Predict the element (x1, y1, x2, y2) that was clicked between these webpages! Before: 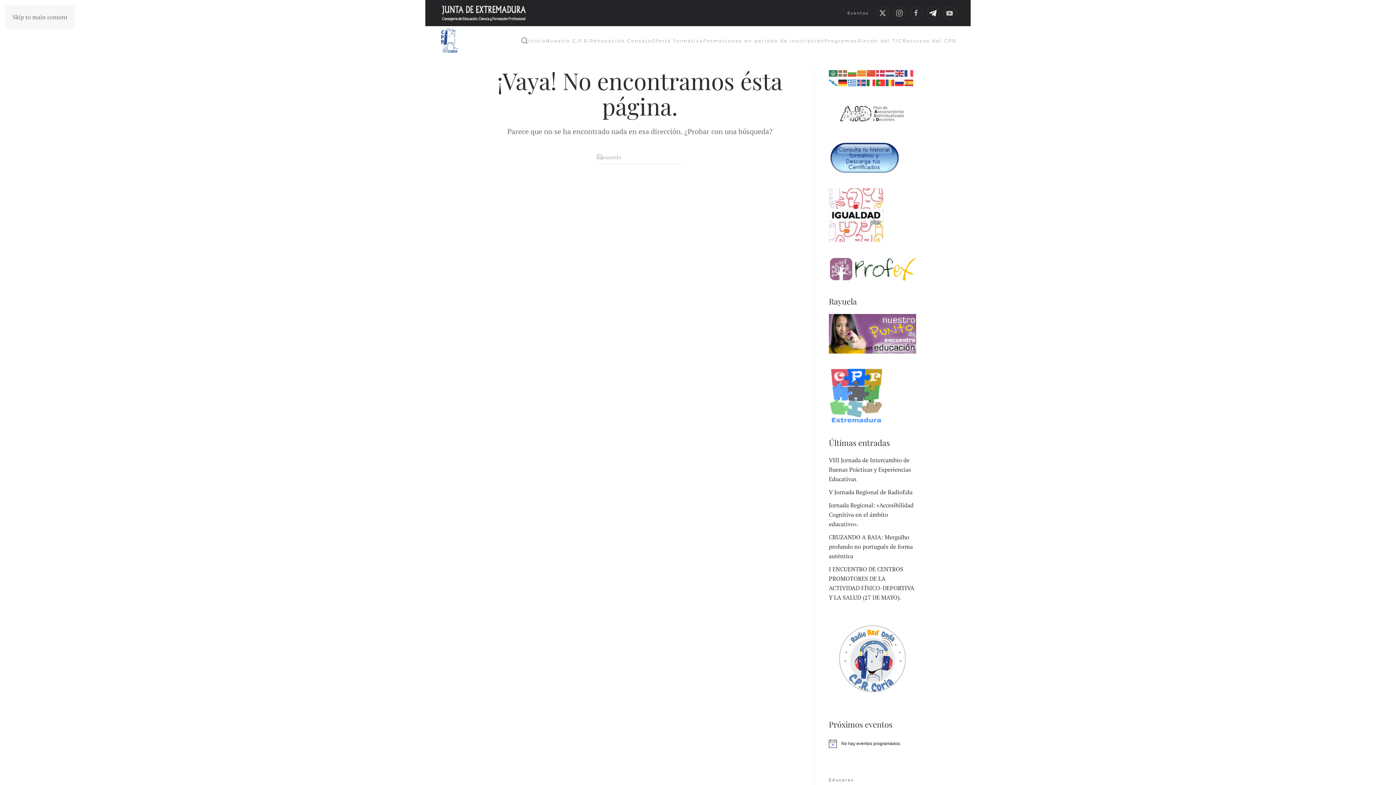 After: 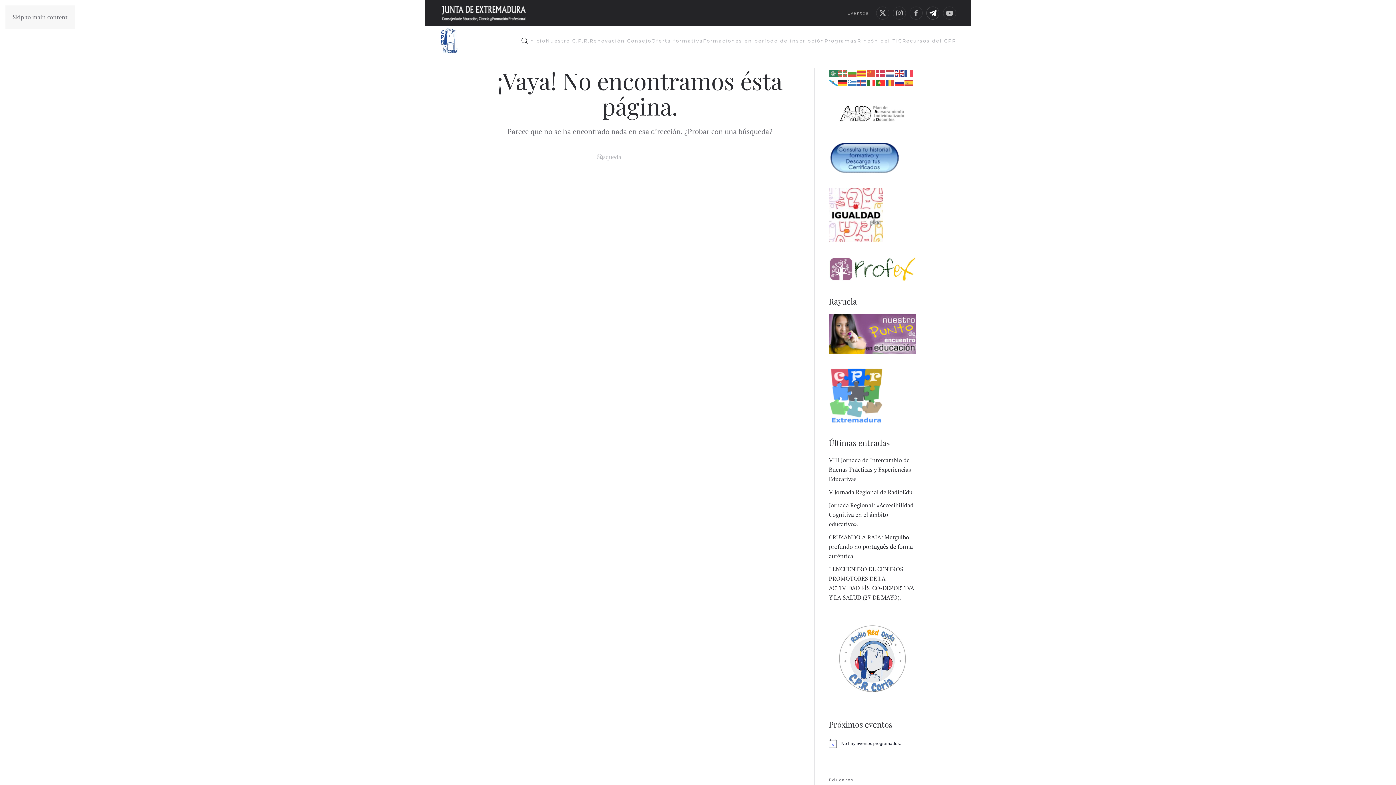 Action: bbox: (926, 6, 939, 19)